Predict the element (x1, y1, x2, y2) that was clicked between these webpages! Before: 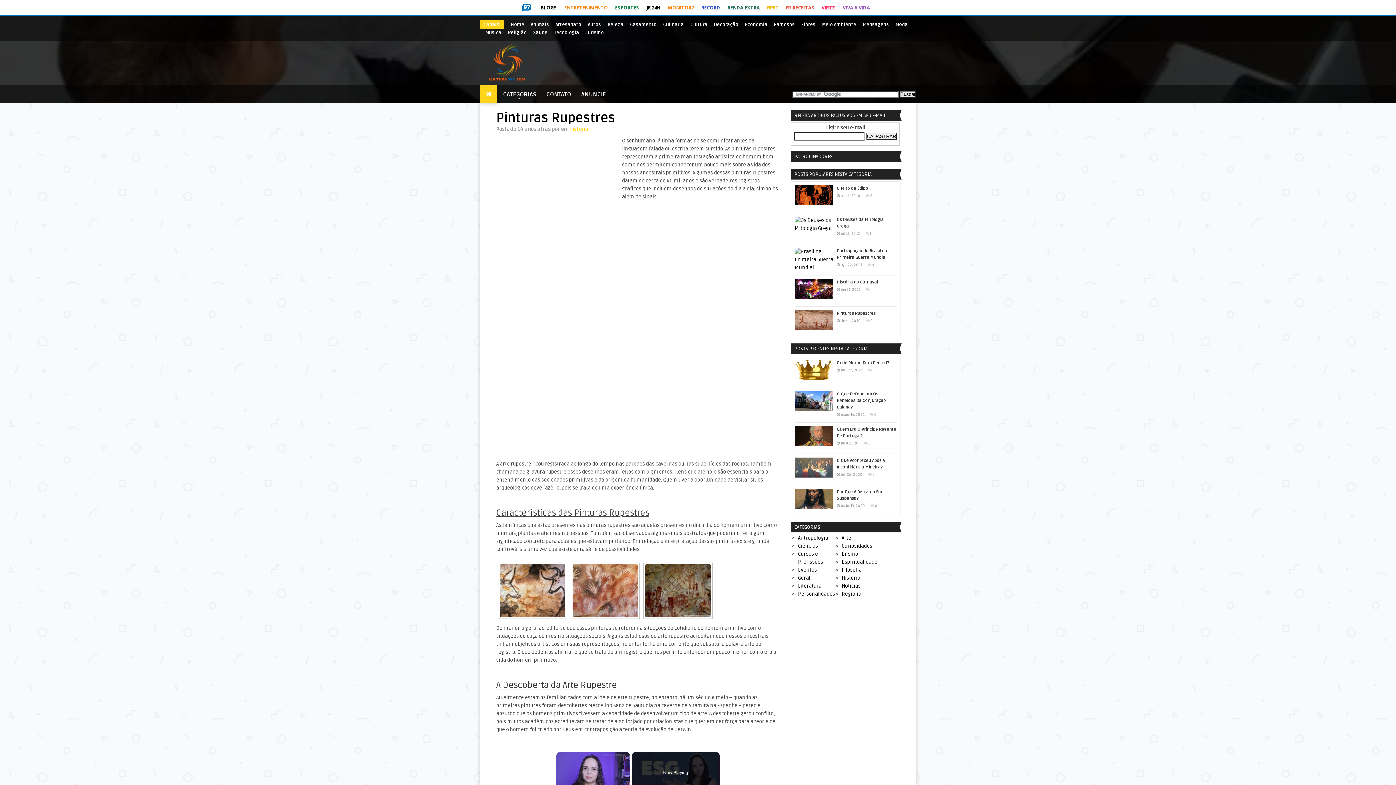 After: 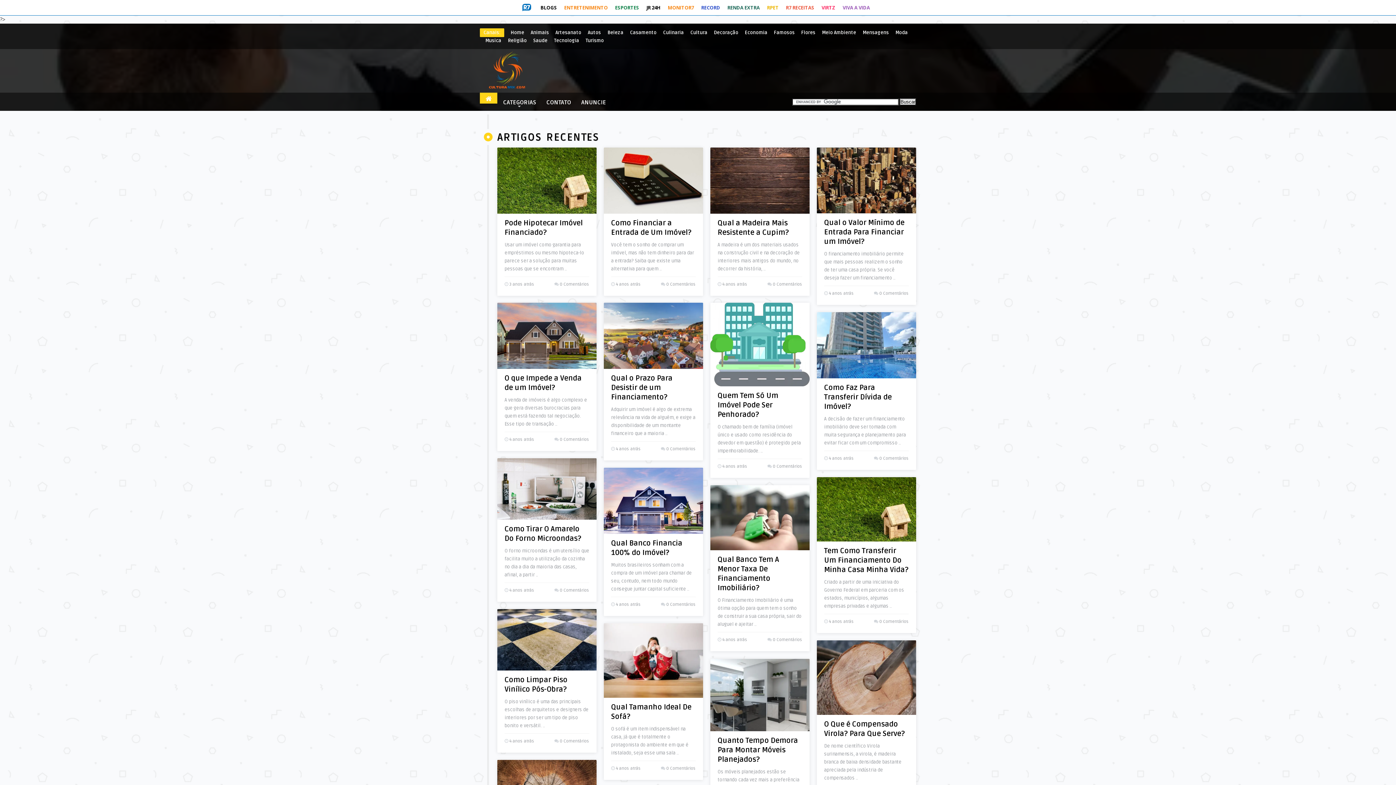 Action: bbox: (714, 21, 738, 27) label: Decoração